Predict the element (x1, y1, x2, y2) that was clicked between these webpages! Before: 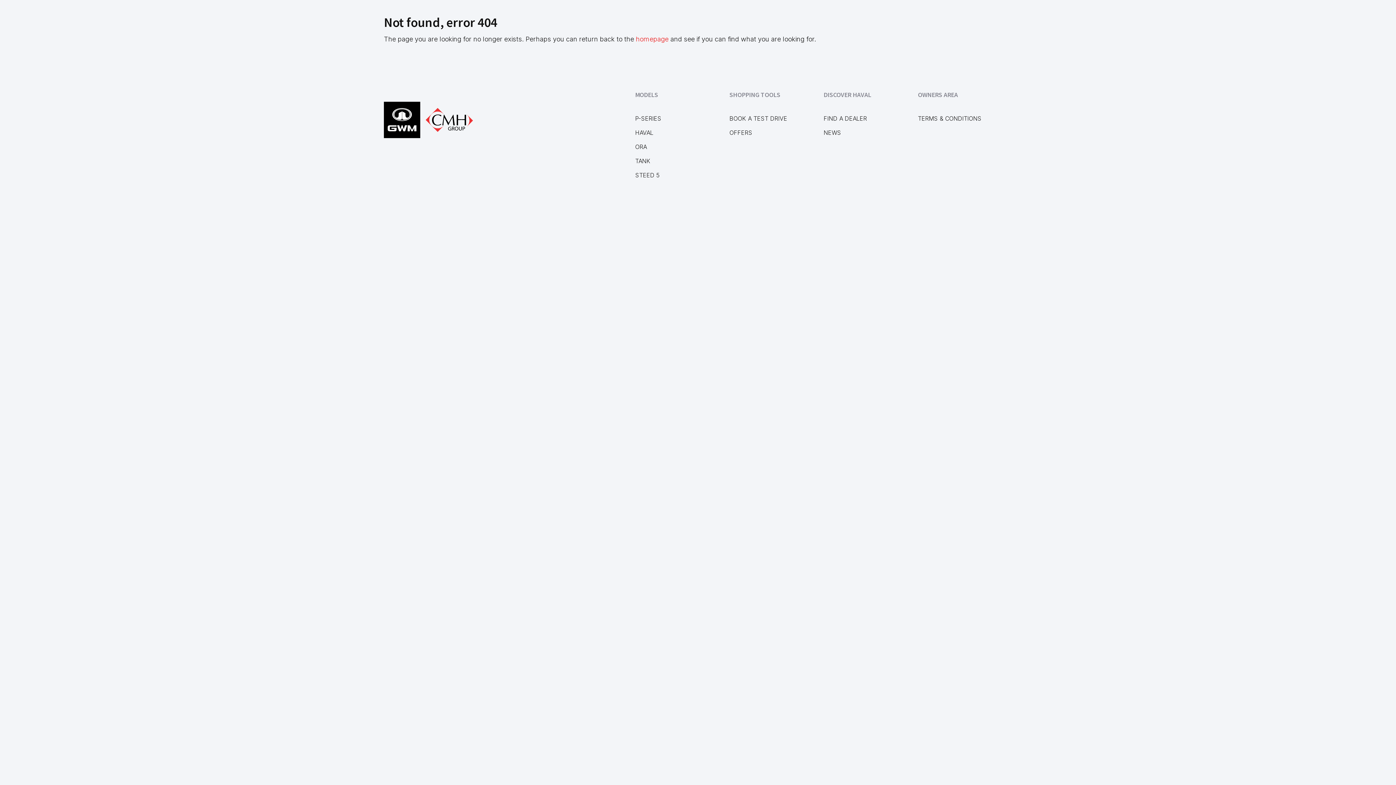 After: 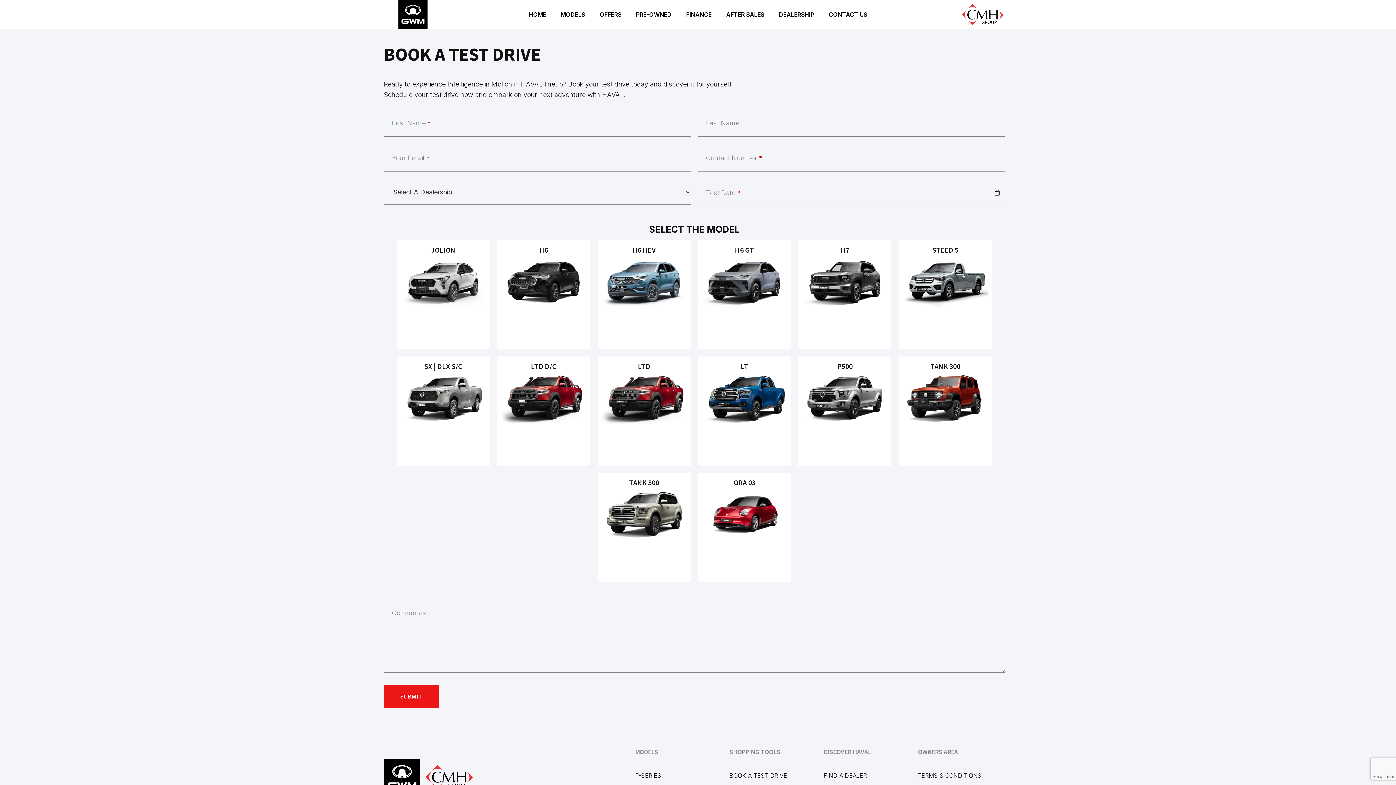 Action: bbox: (729, 114, 787, 122) label: BOOK A TEST DRIVE